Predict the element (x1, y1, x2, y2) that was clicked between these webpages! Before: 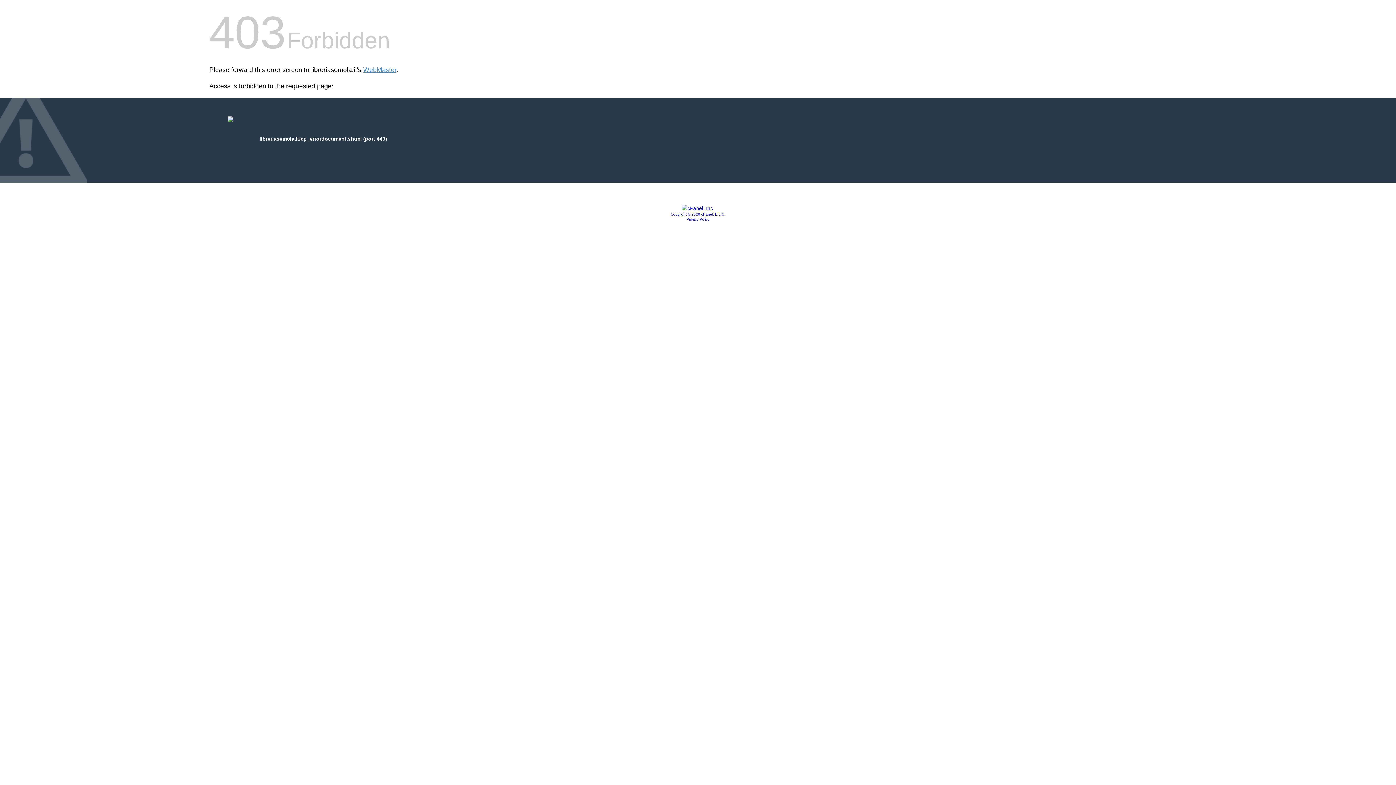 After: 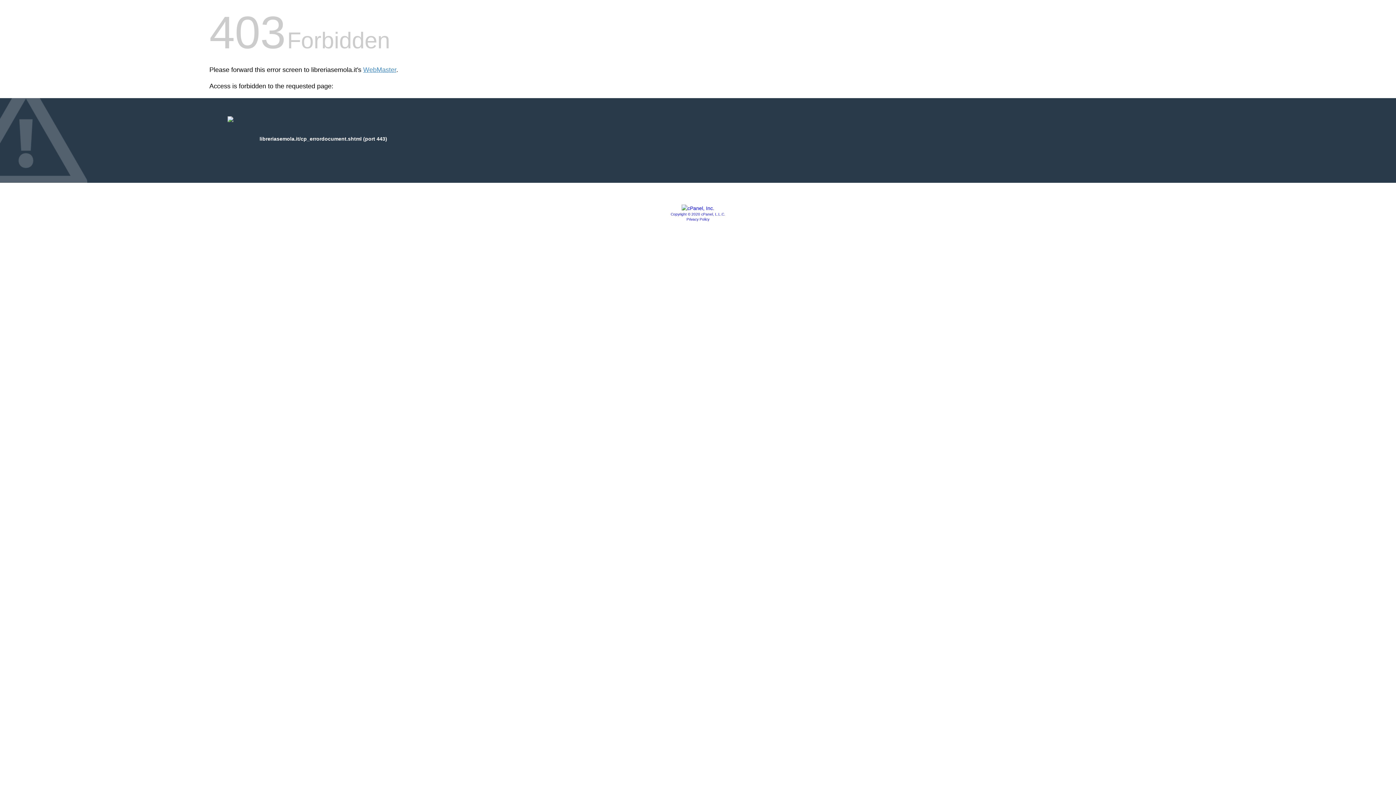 Action: bbox: (681, 205, 714, 211)